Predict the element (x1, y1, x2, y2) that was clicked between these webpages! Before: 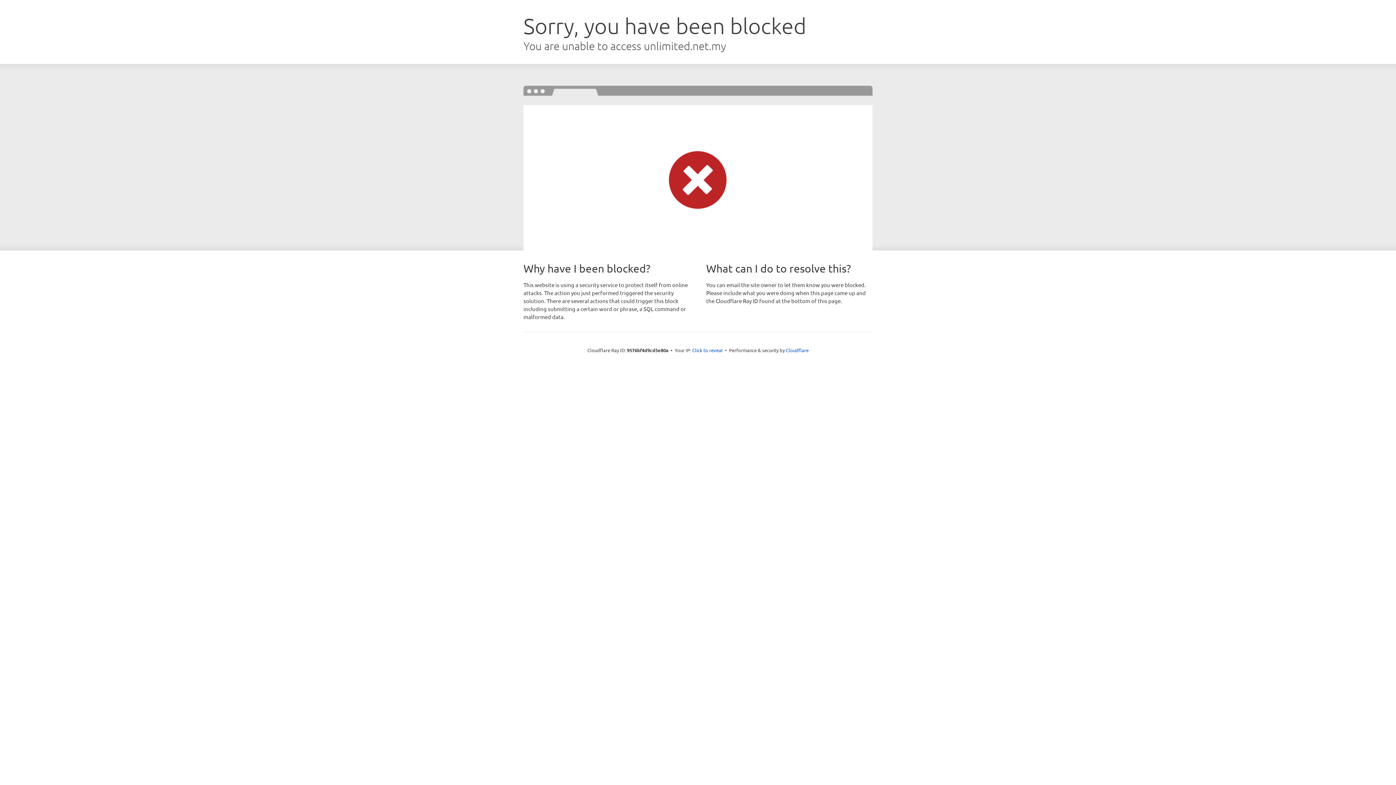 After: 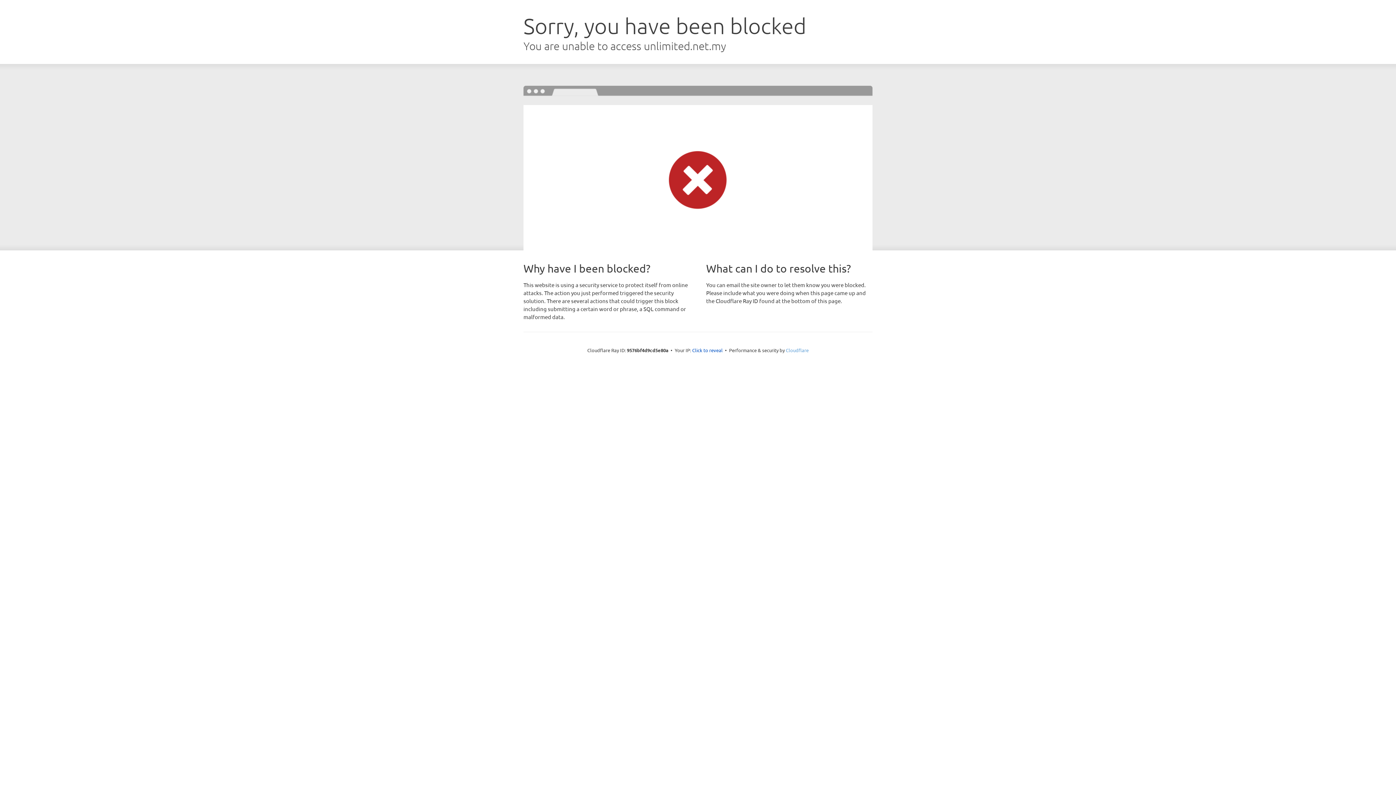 Action: bbox: (786, 347, 808, 353) label: Cloudflare